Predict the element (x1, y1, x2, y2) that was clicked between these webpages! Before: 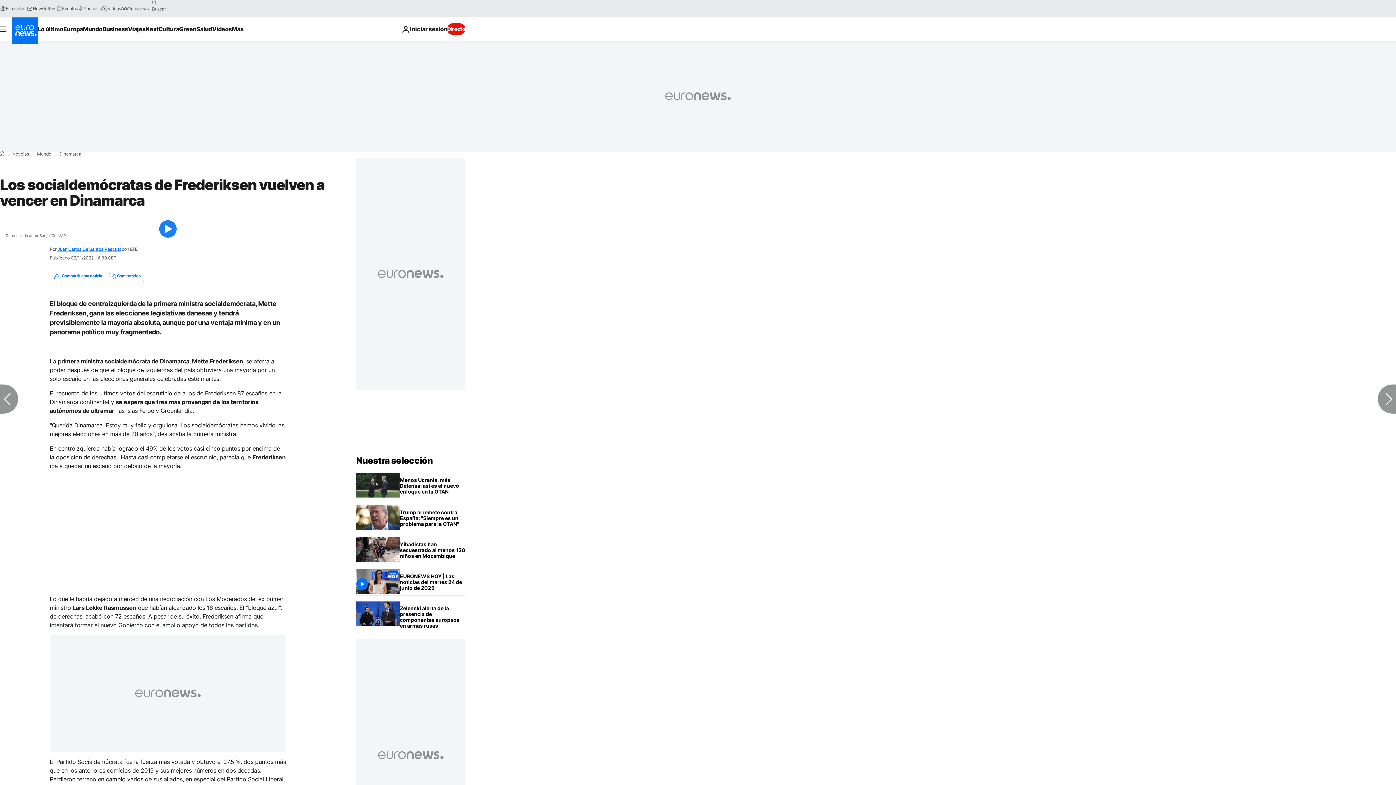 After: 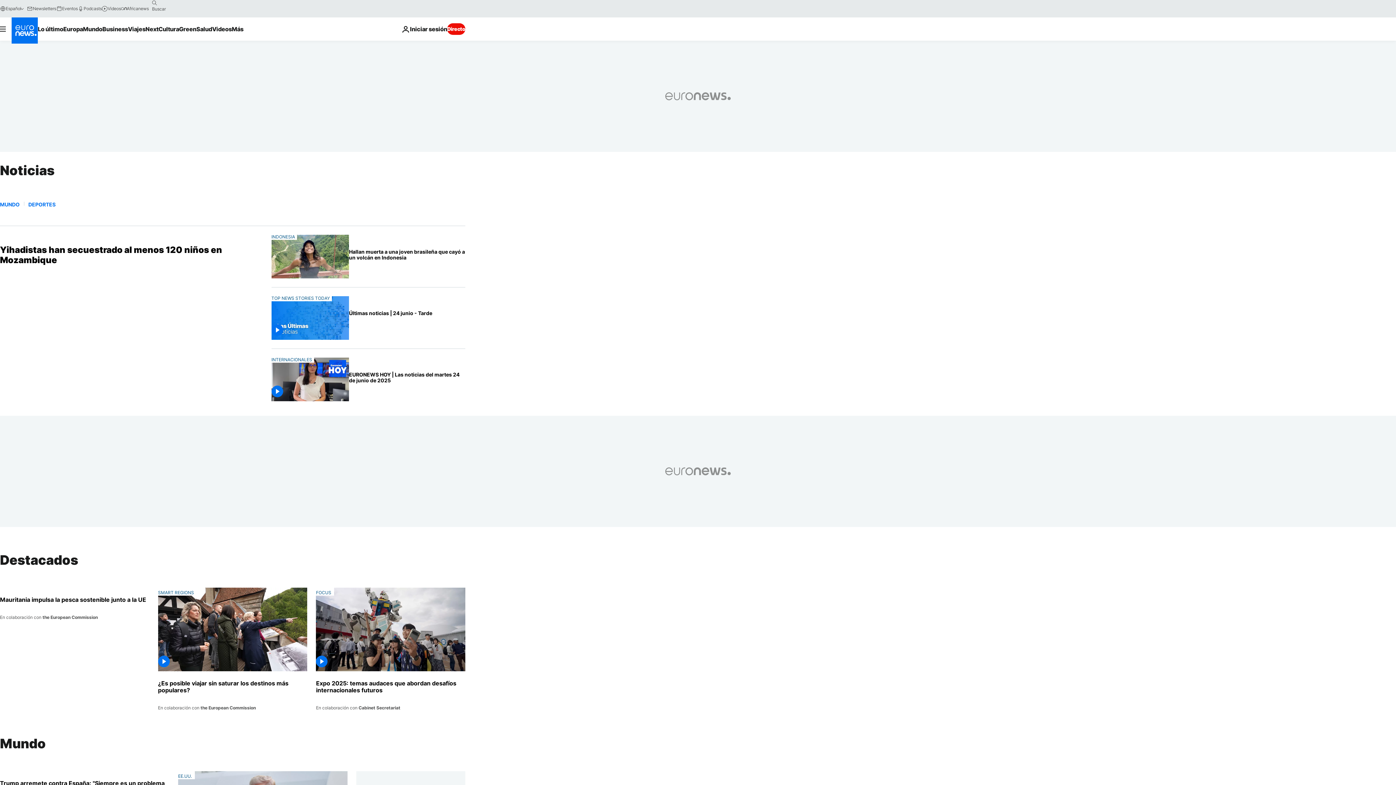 Action: bbox: (12, 152, 29, 156) label: Noticias